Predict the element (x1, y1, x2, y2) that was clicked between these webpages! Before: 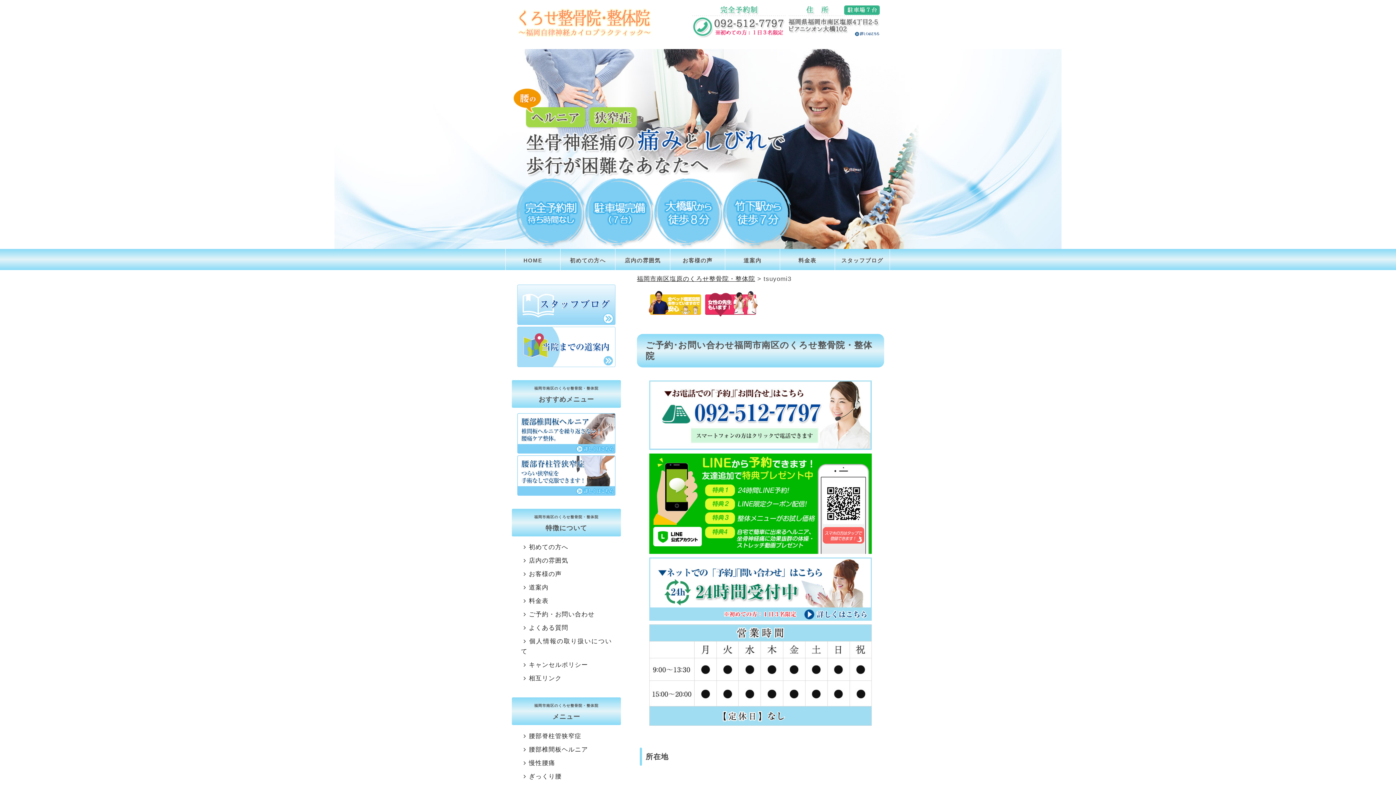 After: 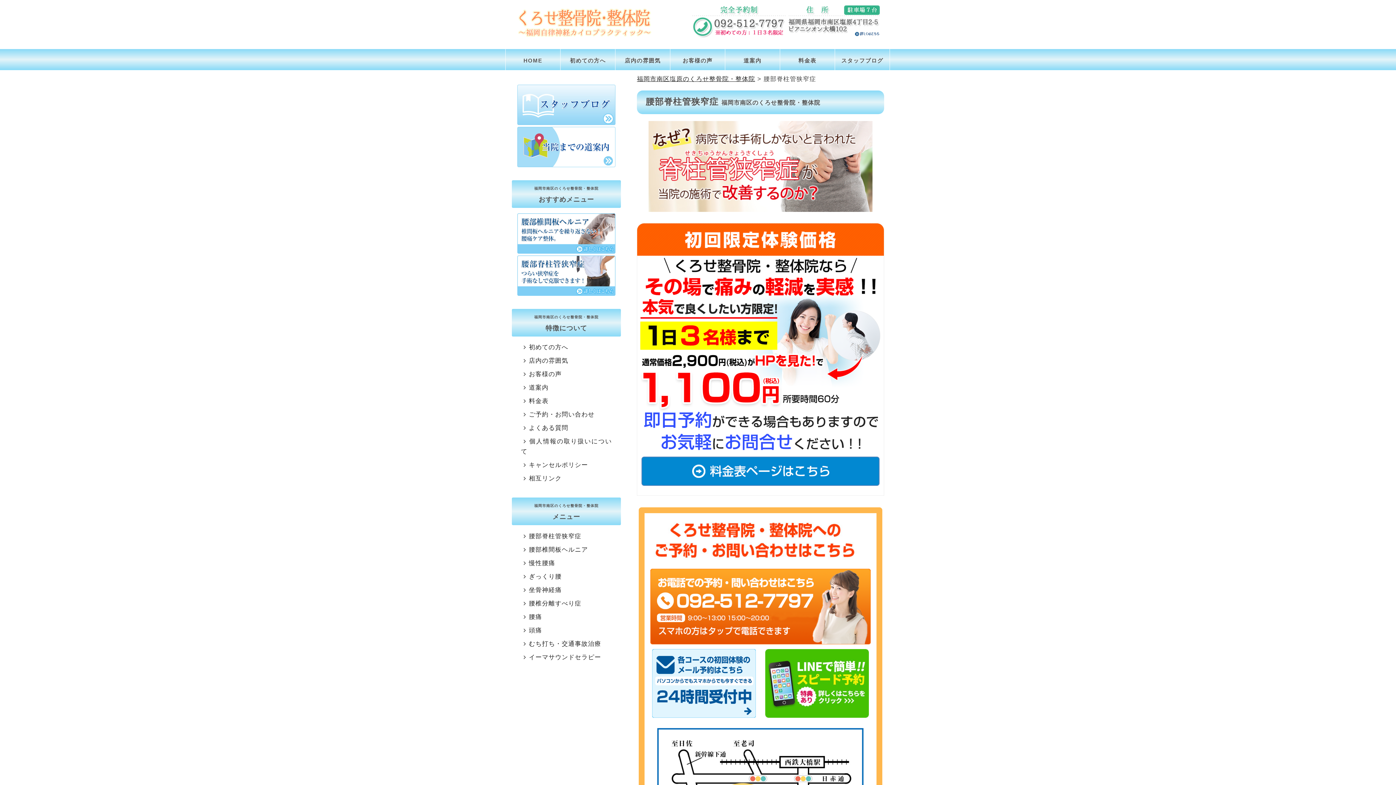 Action: bbox: (517, 730, 615, 742) label: 腰部脊柱管狭窄症